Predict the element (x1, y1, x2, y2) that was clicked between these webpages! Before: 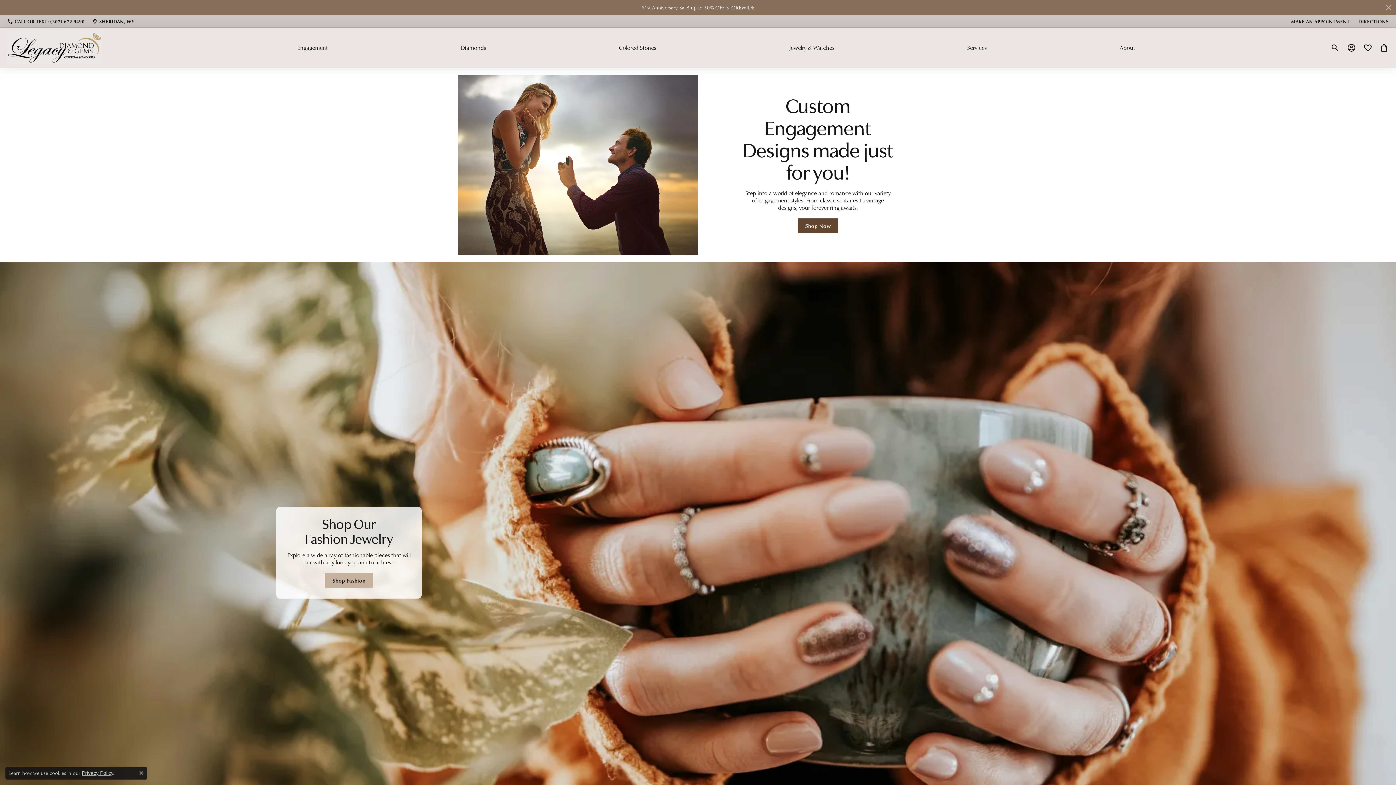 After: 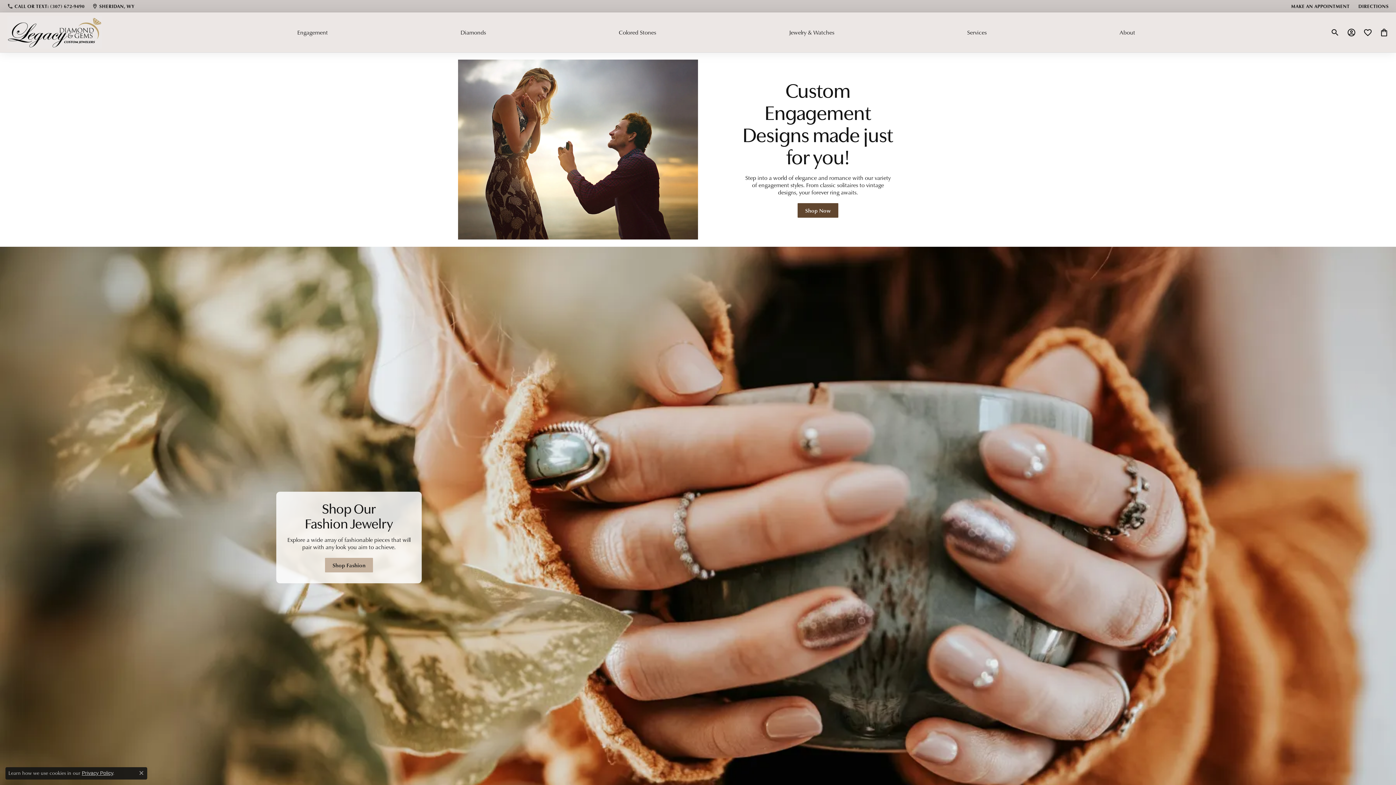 Action: bbox: (1386, 4, 1392, 10) label: Close